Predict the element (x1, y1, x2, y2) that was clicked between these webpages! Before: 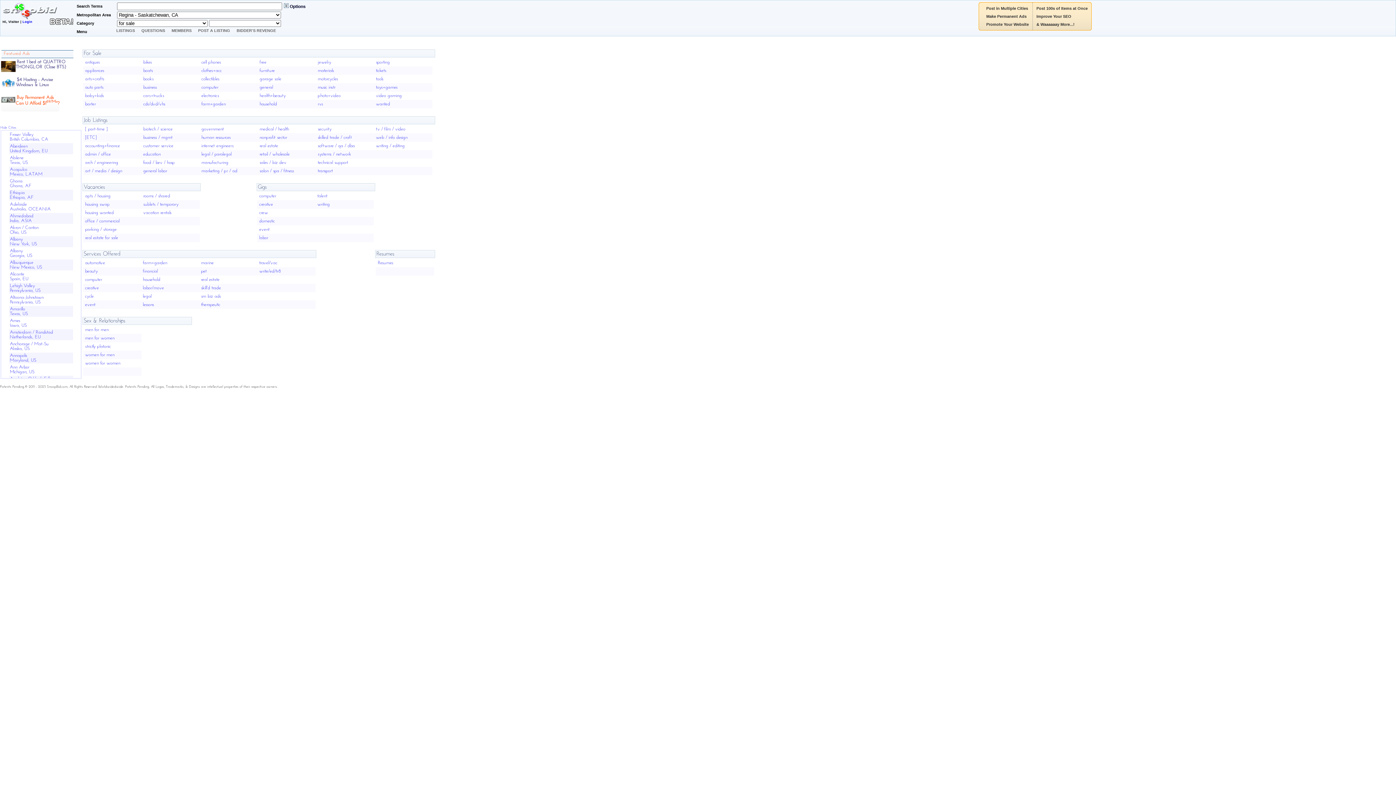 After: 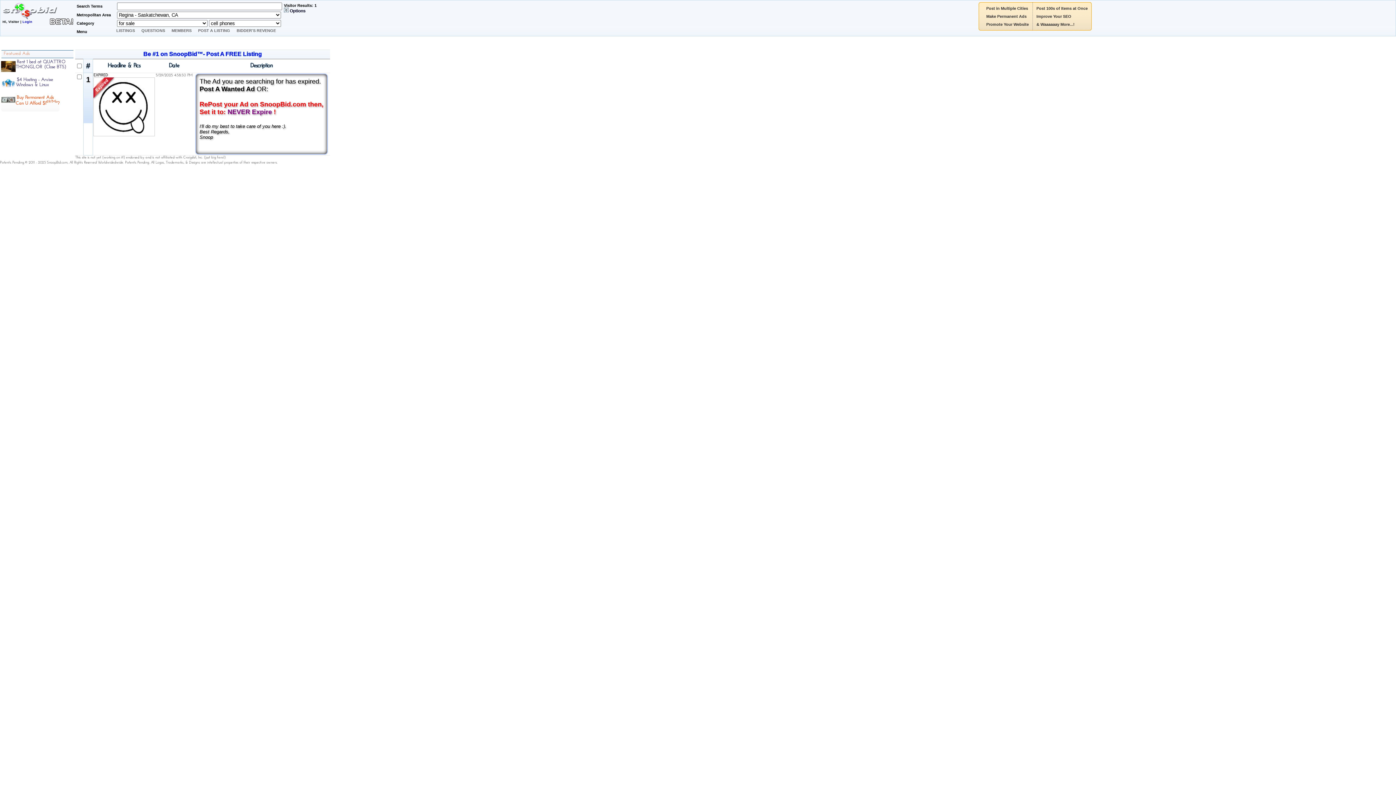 Action: bbox: (201, 60, 221, 64) label: cell phones